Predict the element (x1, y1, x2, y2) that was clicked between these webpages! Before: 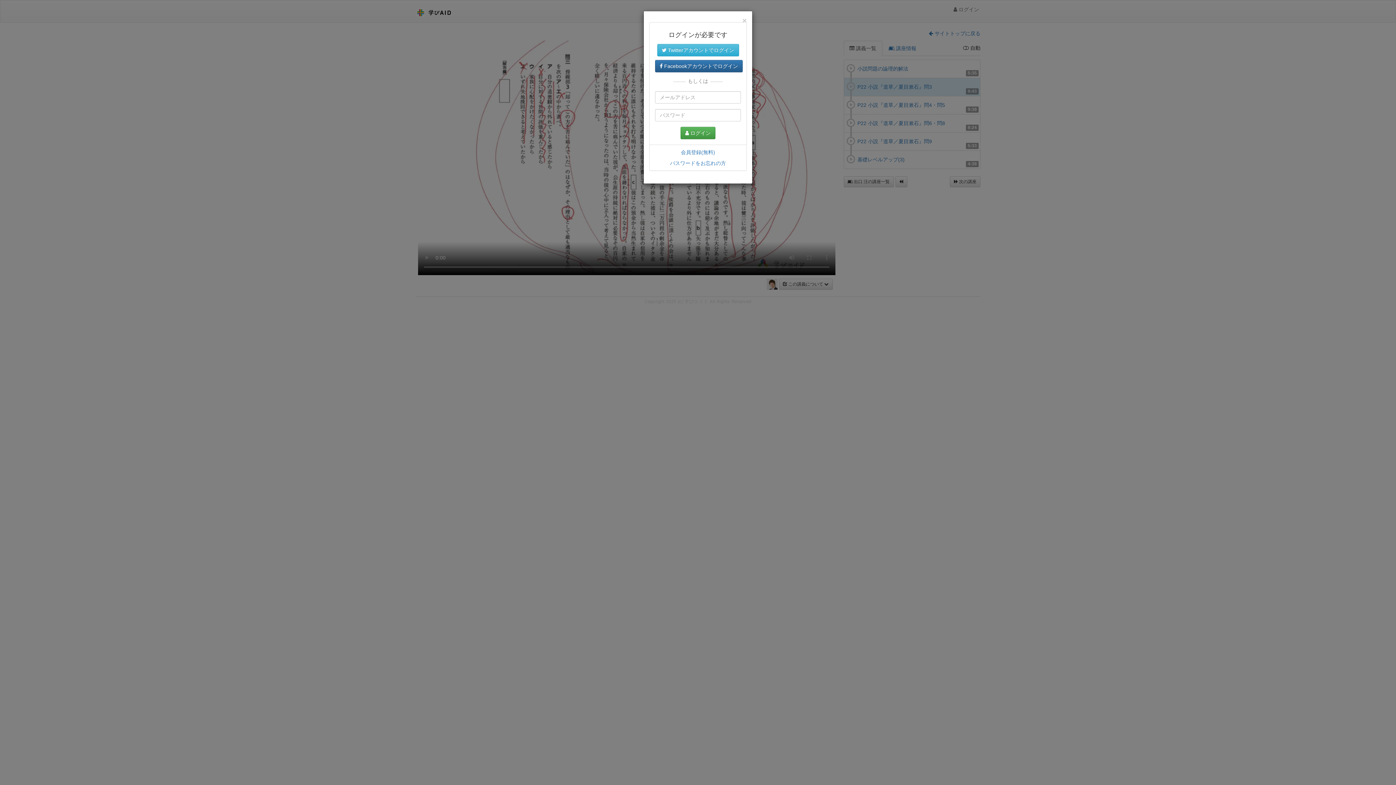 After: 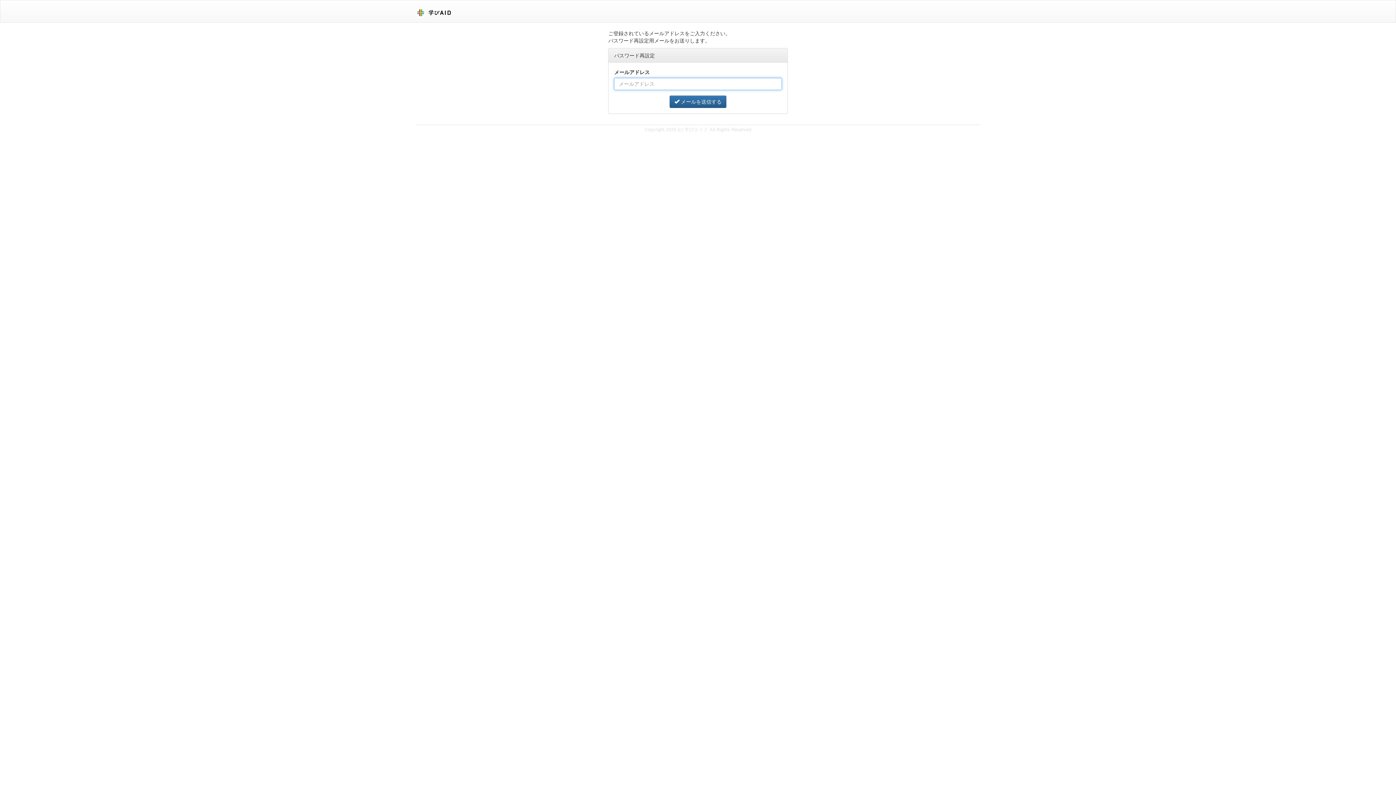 Action: label: パスワードをお忘れの方 bbox: (670, 160, 726, 166)